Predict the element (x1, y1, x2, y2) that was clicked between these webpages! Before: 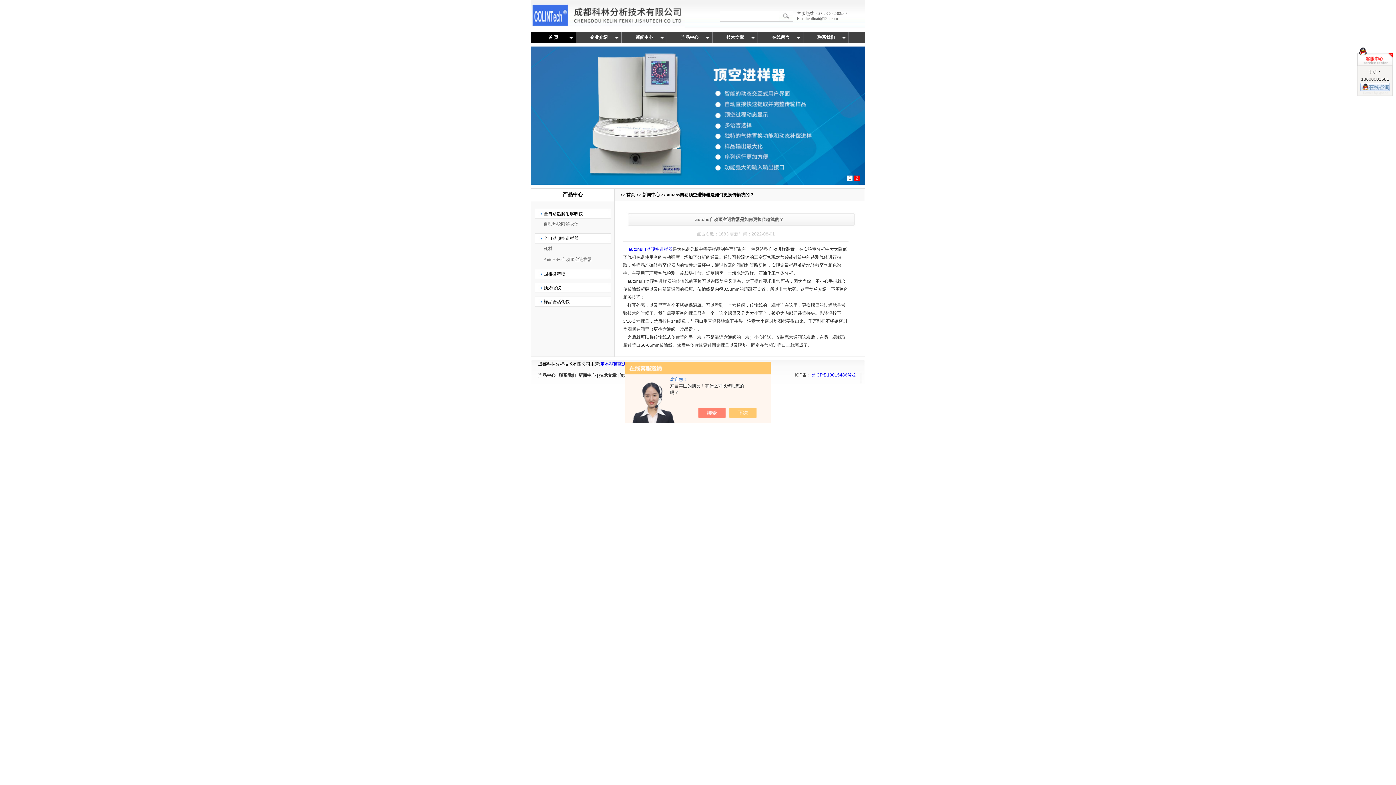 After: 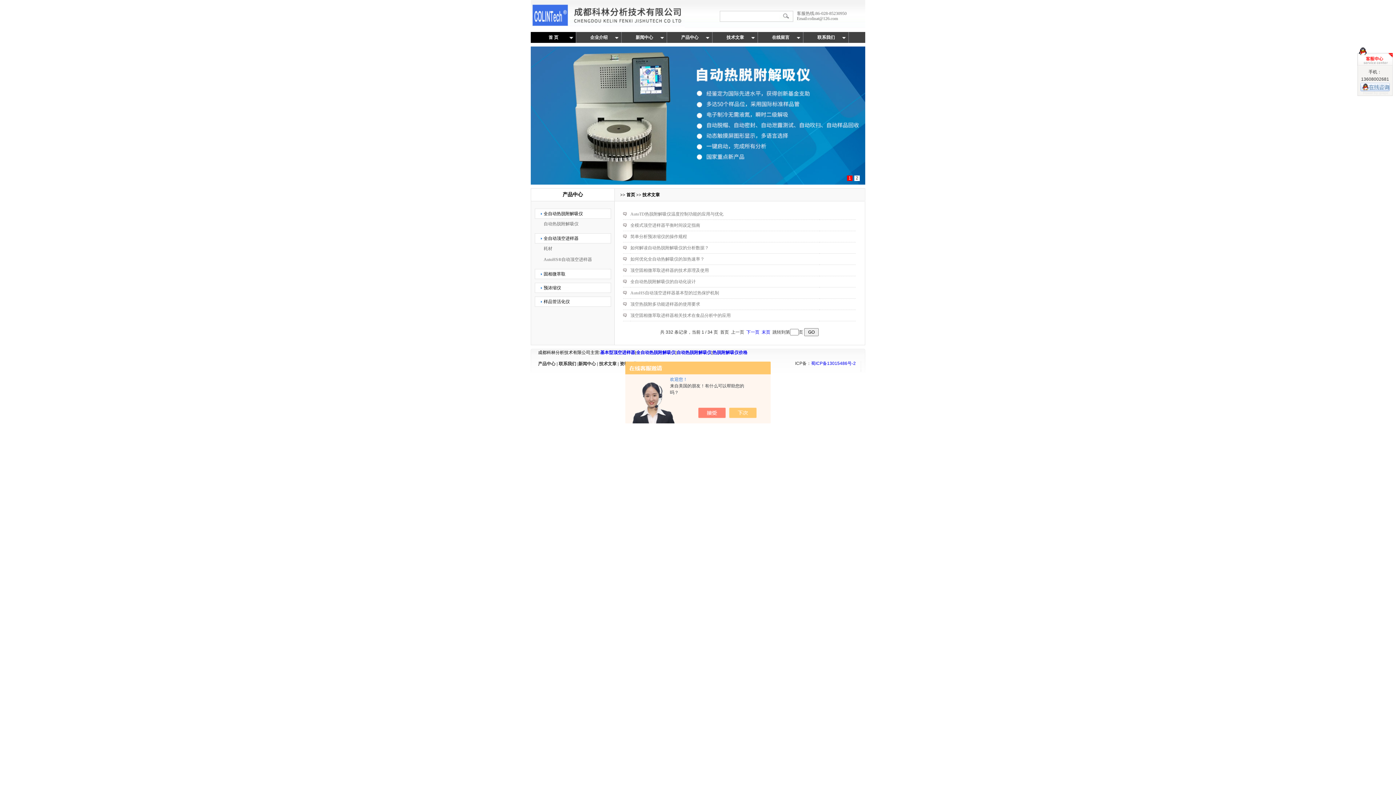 Action: bbox: (599, 373, 616, 378) label: 技术文章